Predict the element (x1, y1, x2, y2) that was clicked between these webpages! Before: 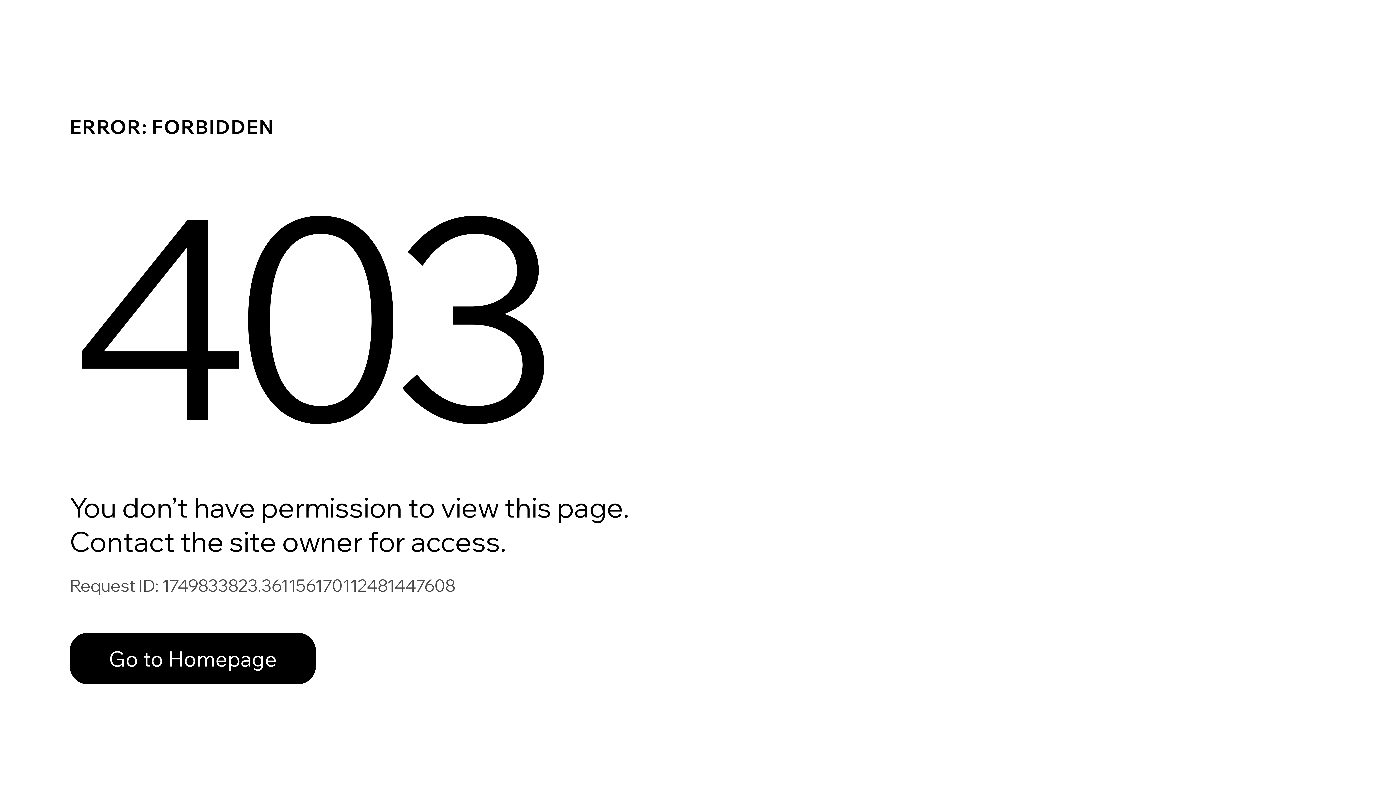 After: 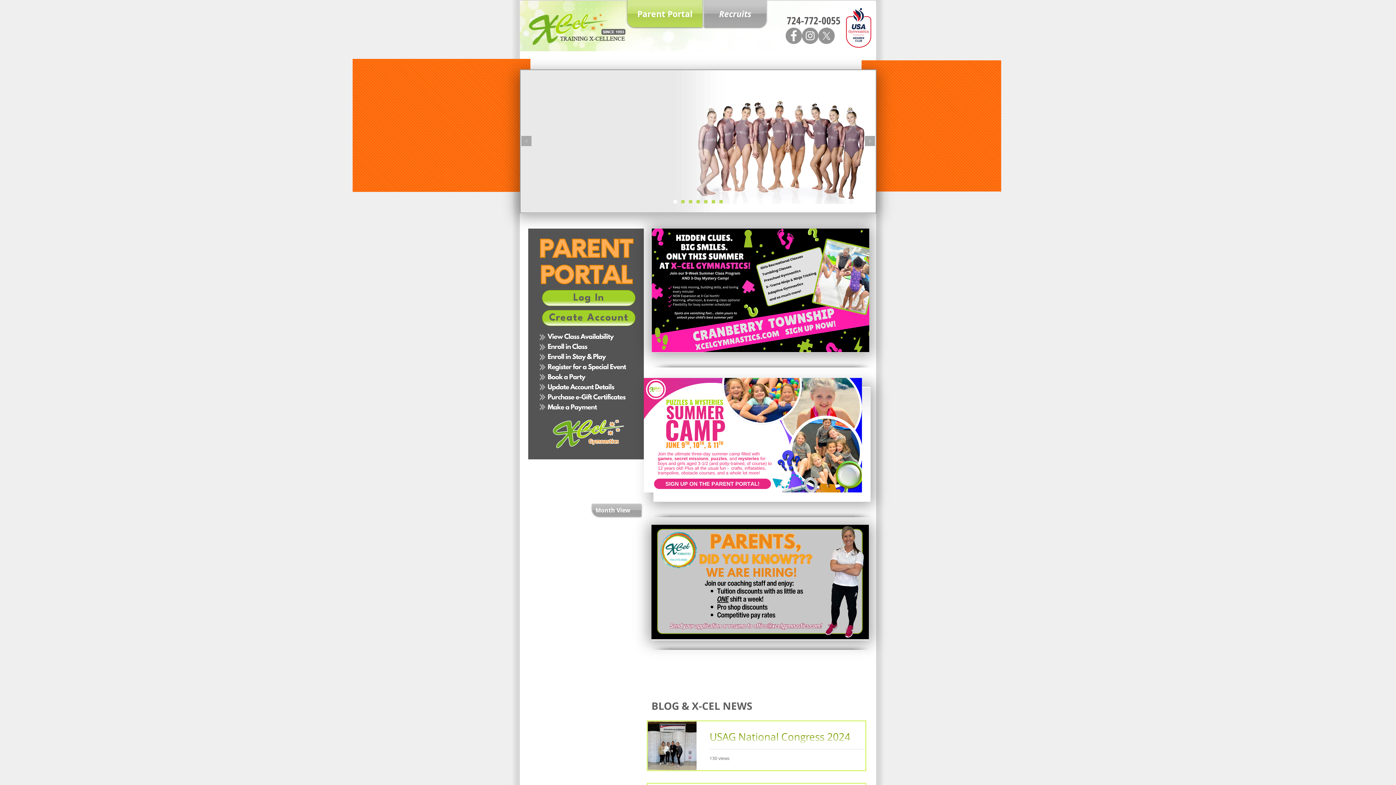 Action: label: Go to Homepage bbox: (69, 617, 768, 694)